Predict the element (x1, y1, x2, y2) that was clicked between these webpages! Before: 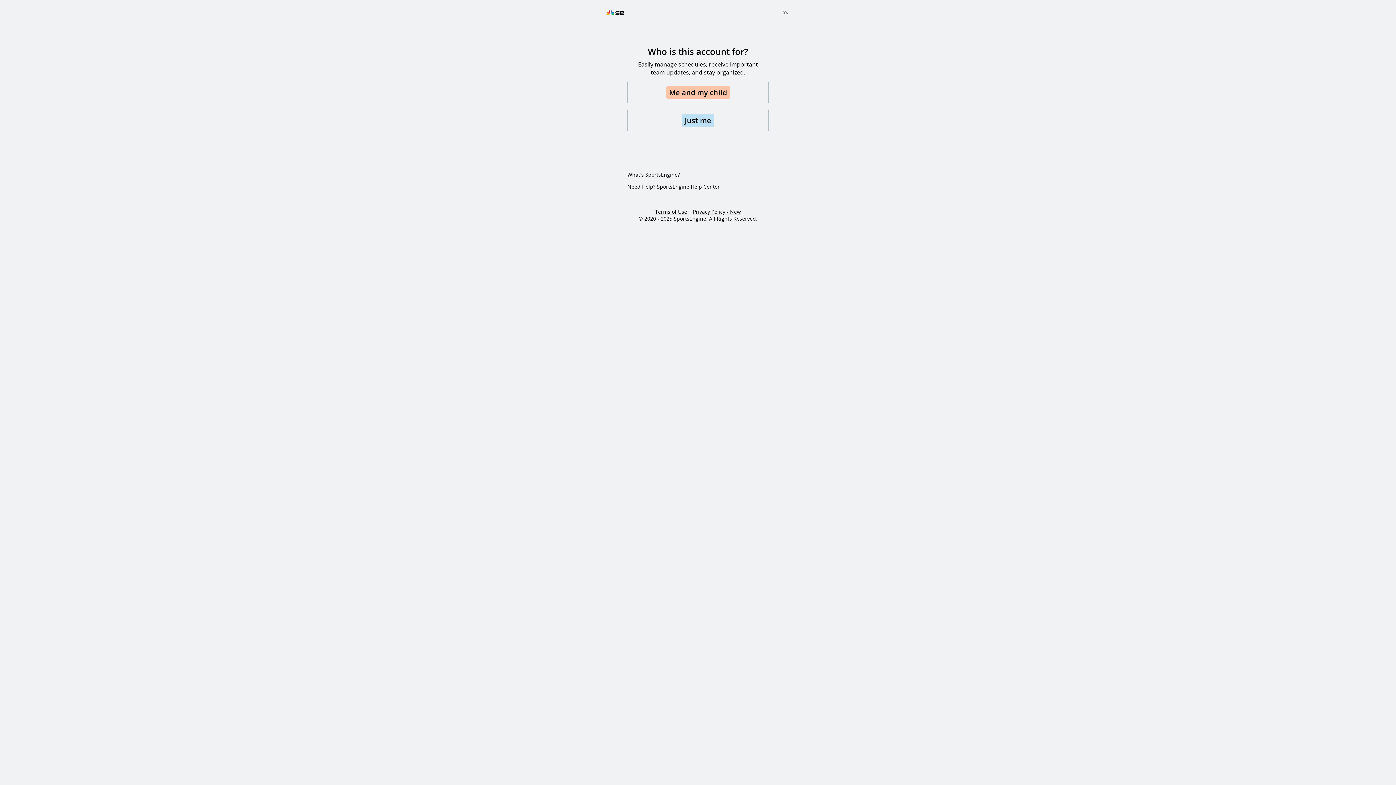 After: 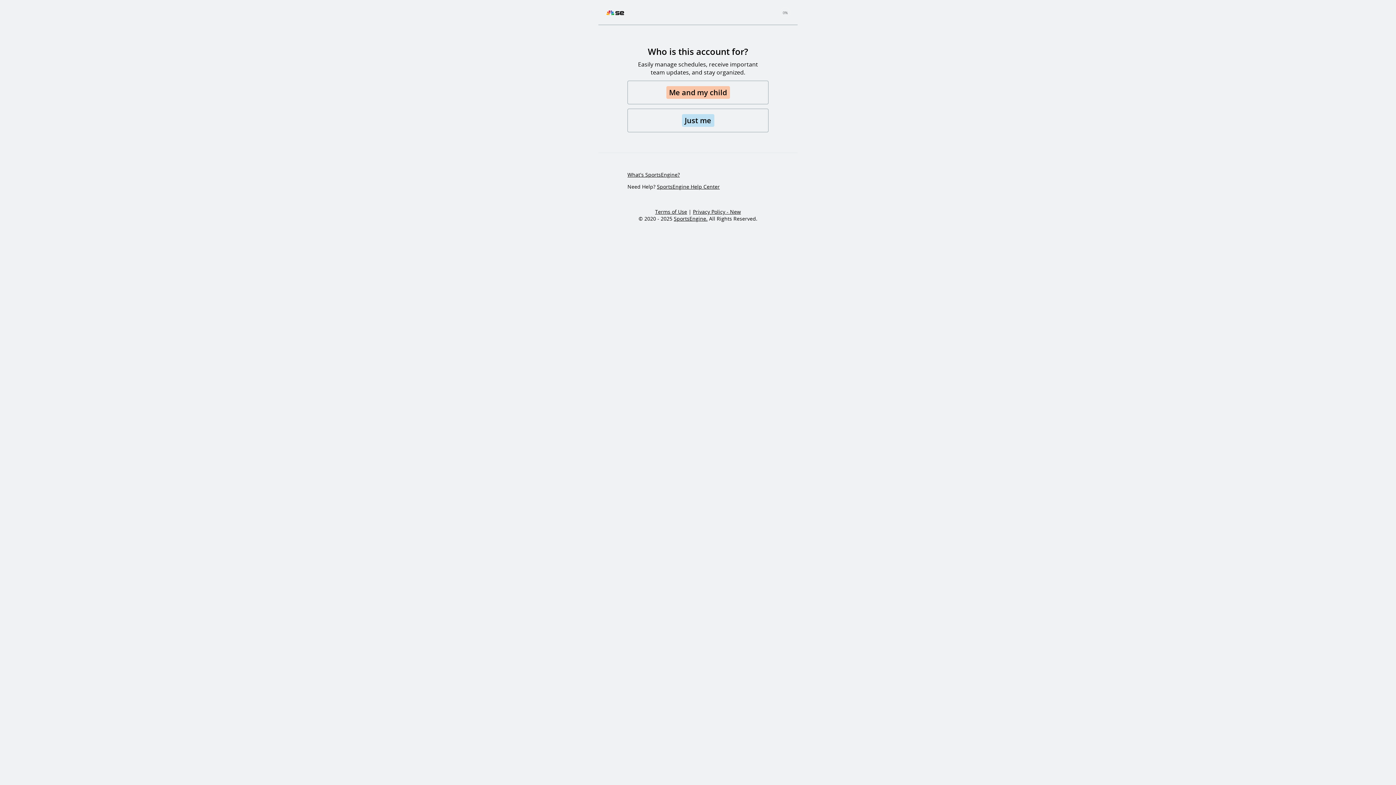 Action: label: SportsEngine. bbox: (674, 215, 707, 222)